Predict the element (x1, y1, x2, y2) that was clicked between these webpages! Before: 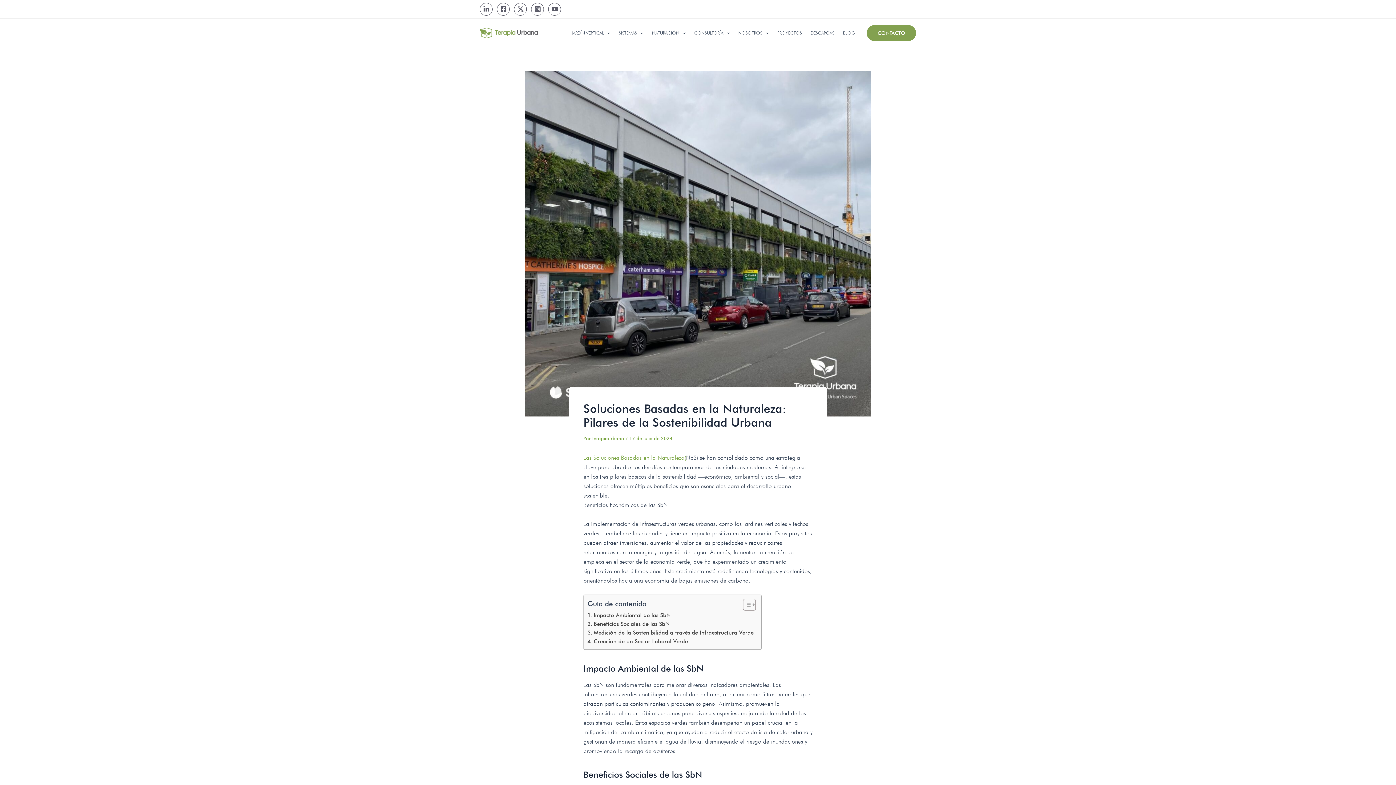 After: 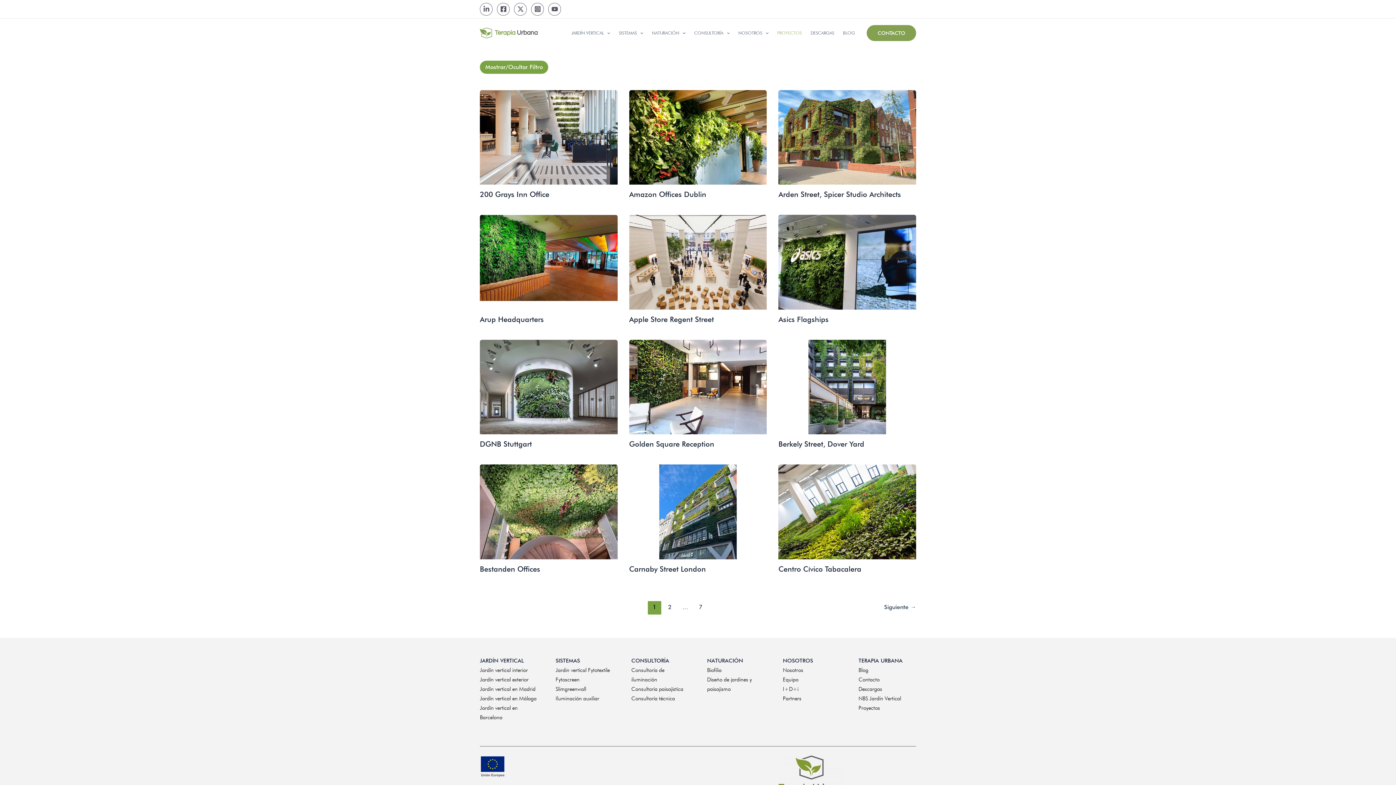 Action: bbox: (773, 18, 806, 47) label: PROYECTOS